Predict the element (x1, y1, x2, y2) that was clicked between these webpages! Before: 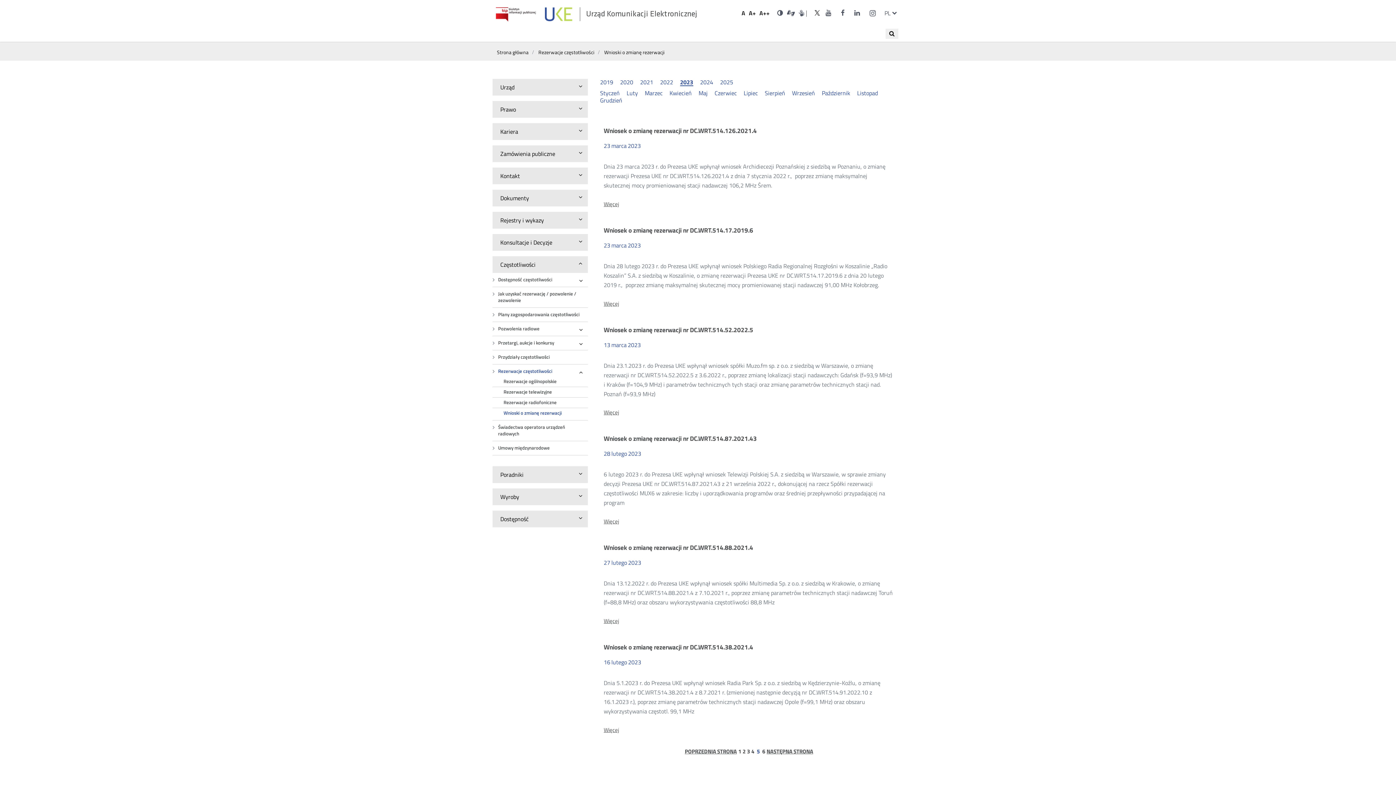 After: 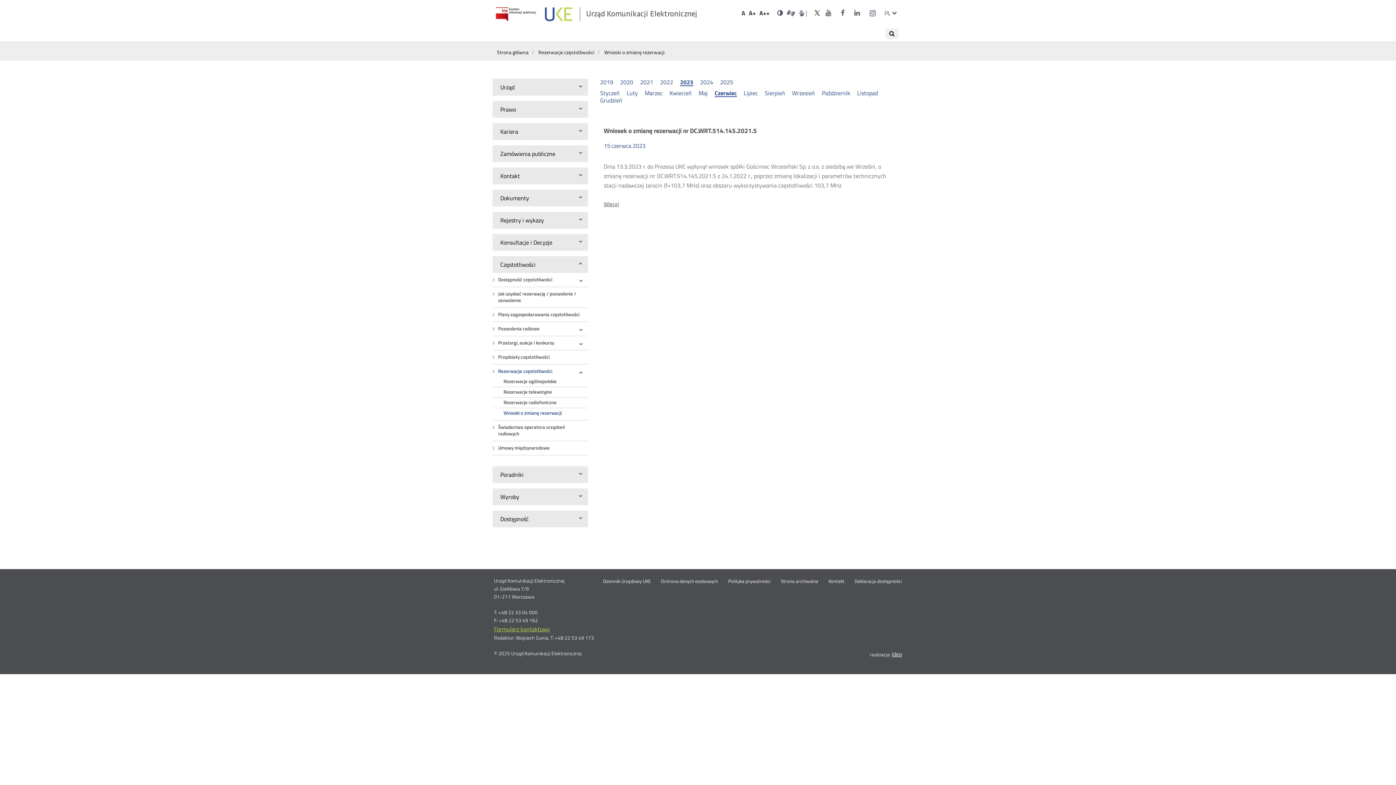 Action: bbox: (714, 89, 737, 96) label: Czerwiec